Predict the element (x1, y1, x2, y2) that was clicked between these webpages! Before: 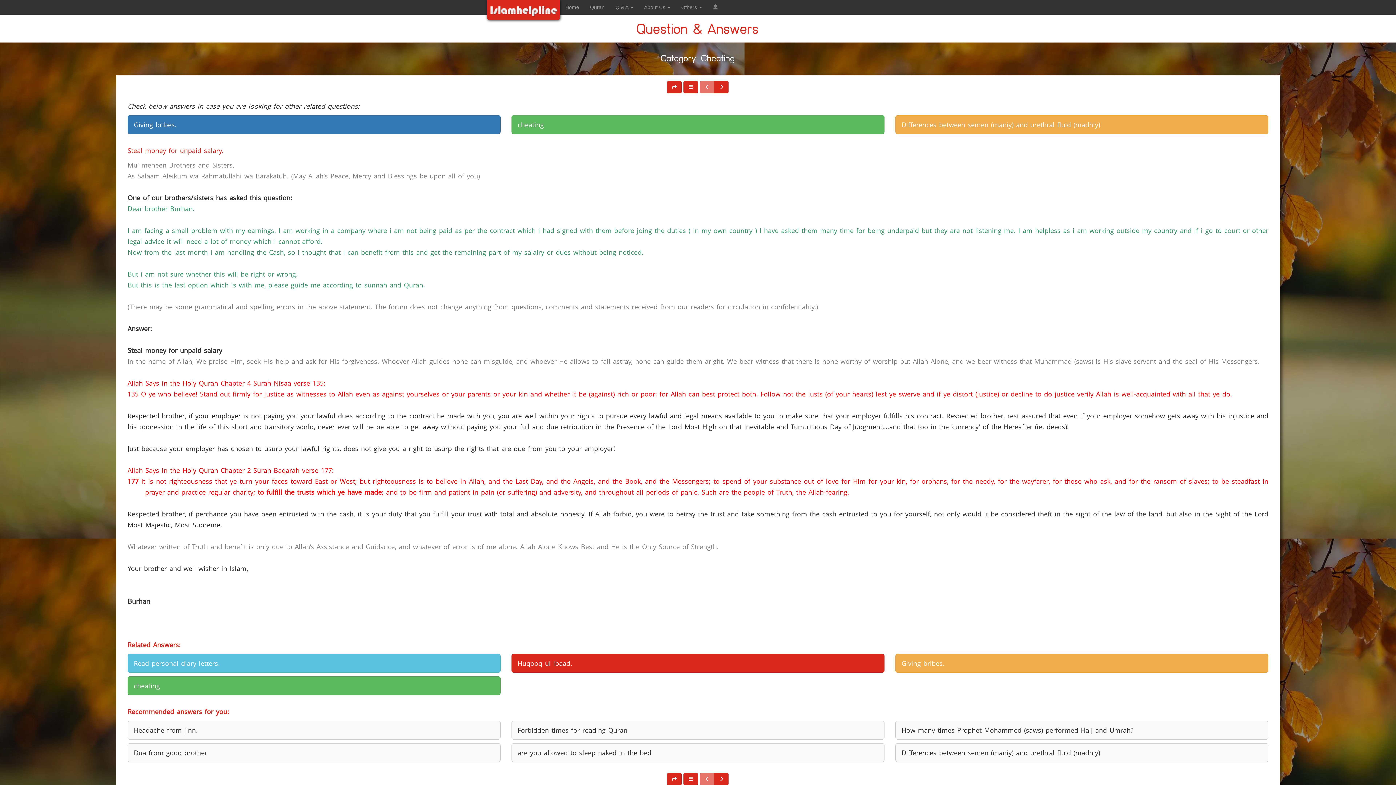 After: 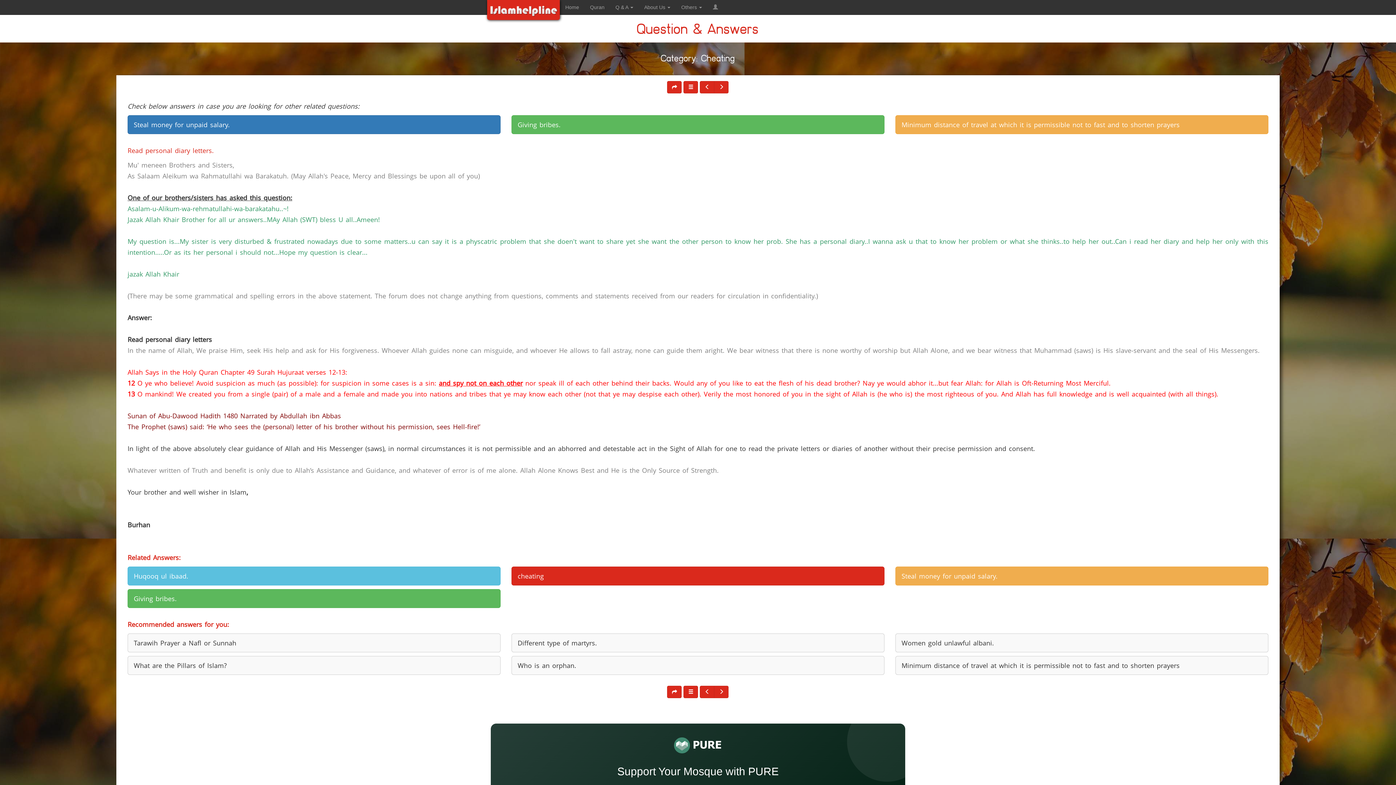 Action: bbox: (714, 773, 728, 785)